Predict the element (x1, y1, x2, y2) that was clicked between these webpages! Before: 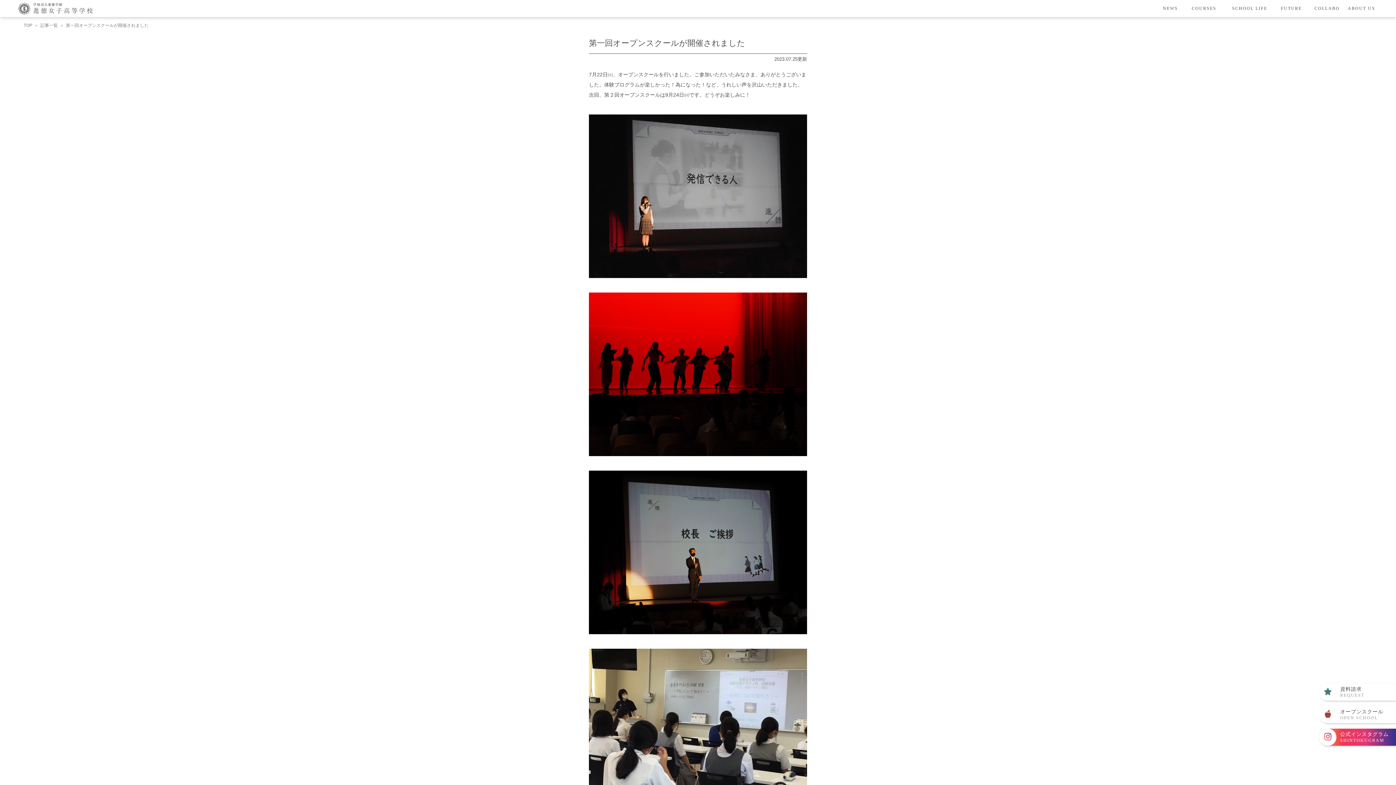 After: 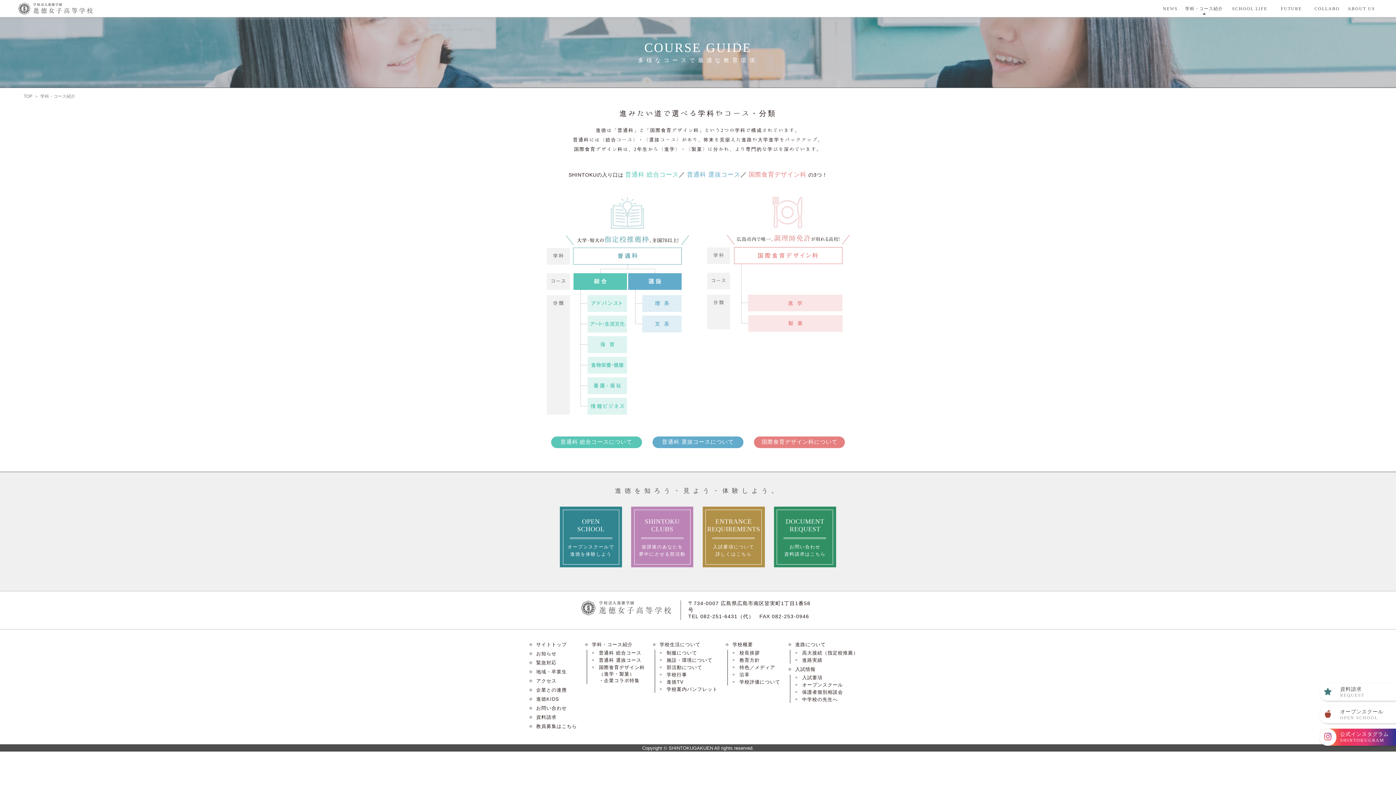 Action: label: COURSES bbox: (1190, 5, 1217, 10)